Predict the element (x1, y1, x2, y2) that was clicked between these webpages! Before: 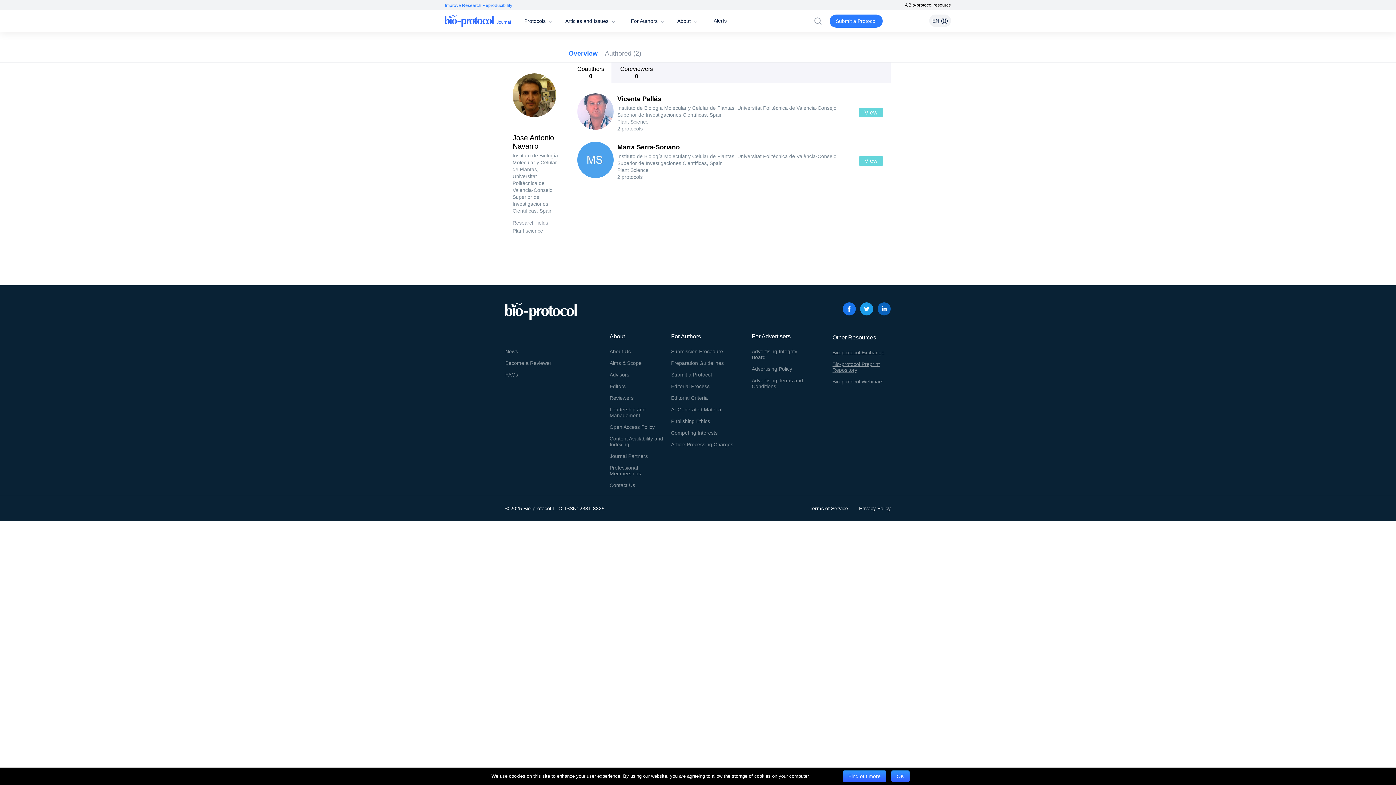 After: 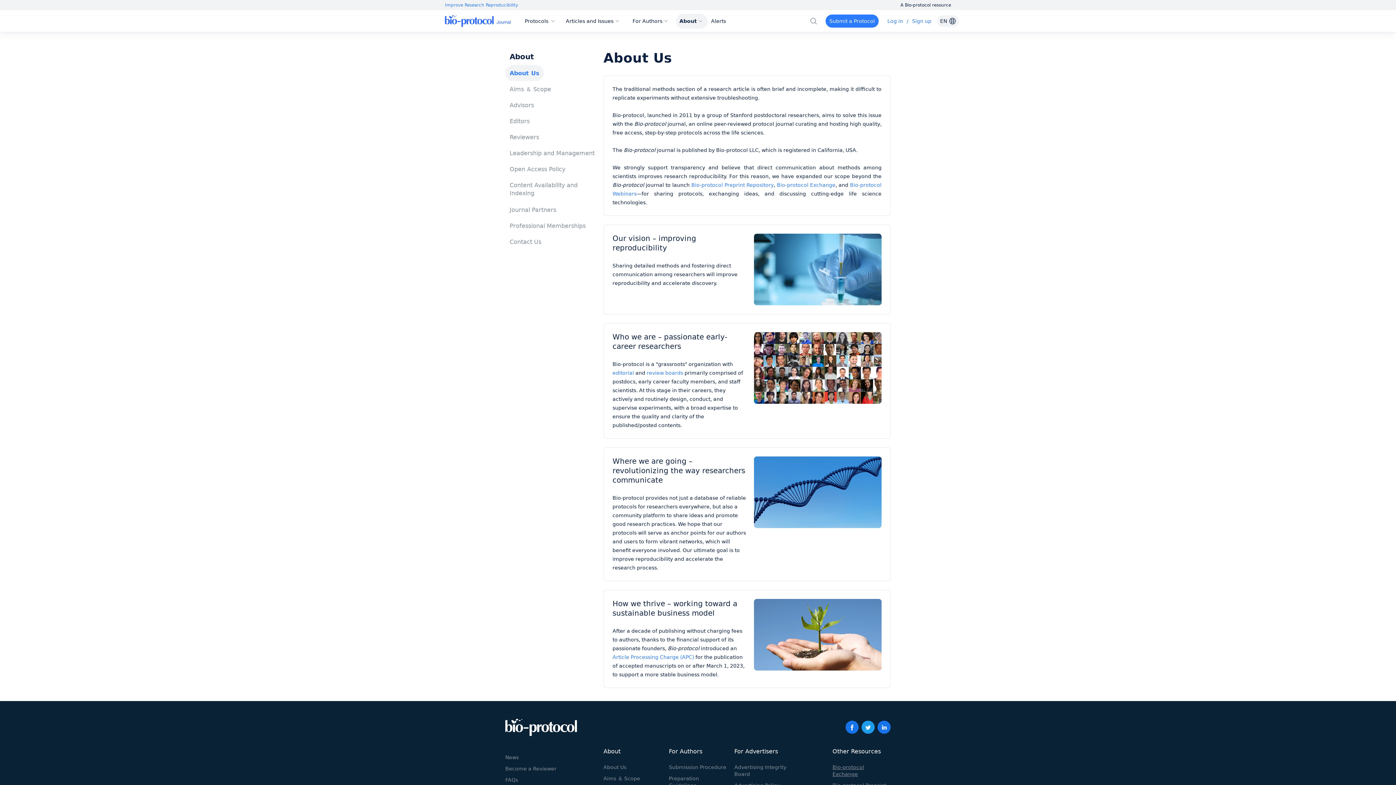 Action: label: About Us bbox: (609, 348, 630, 356)